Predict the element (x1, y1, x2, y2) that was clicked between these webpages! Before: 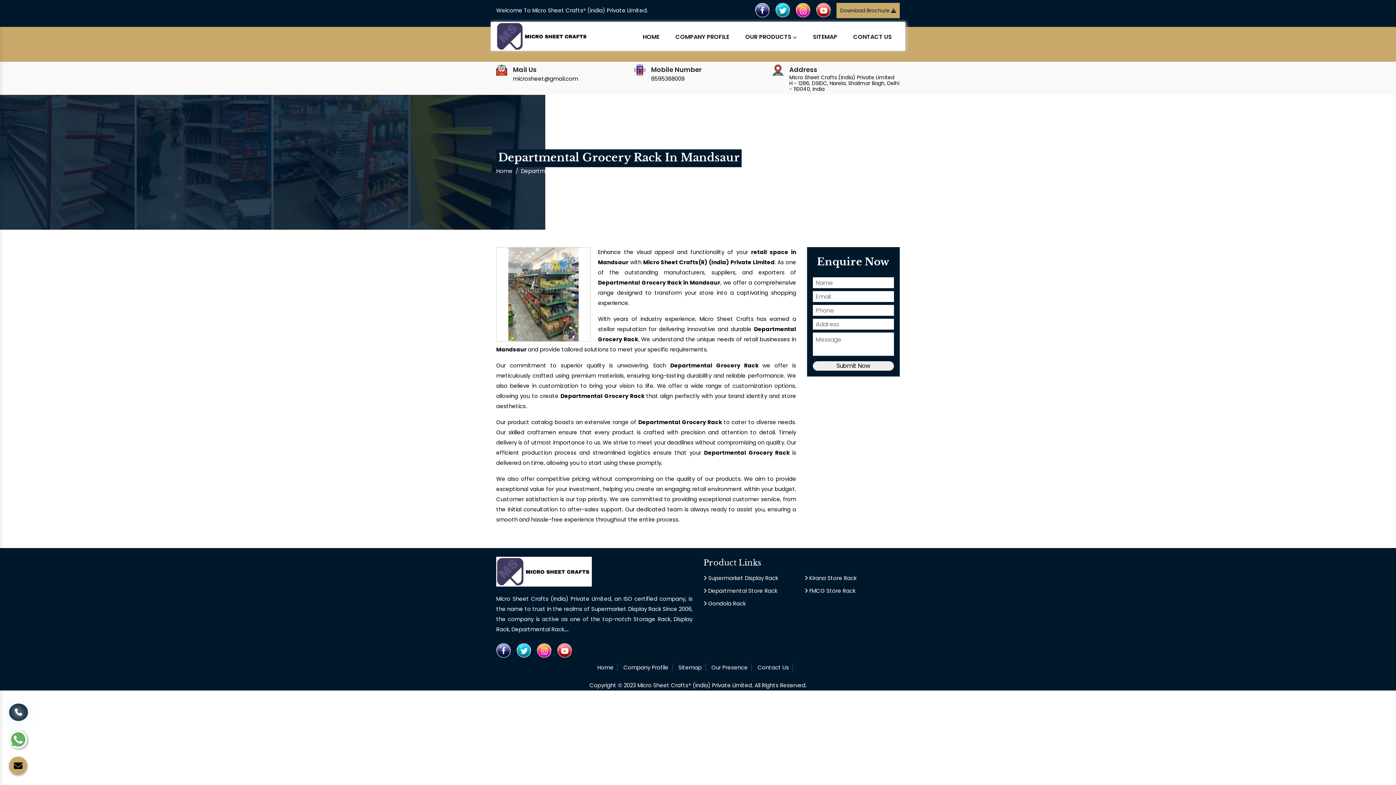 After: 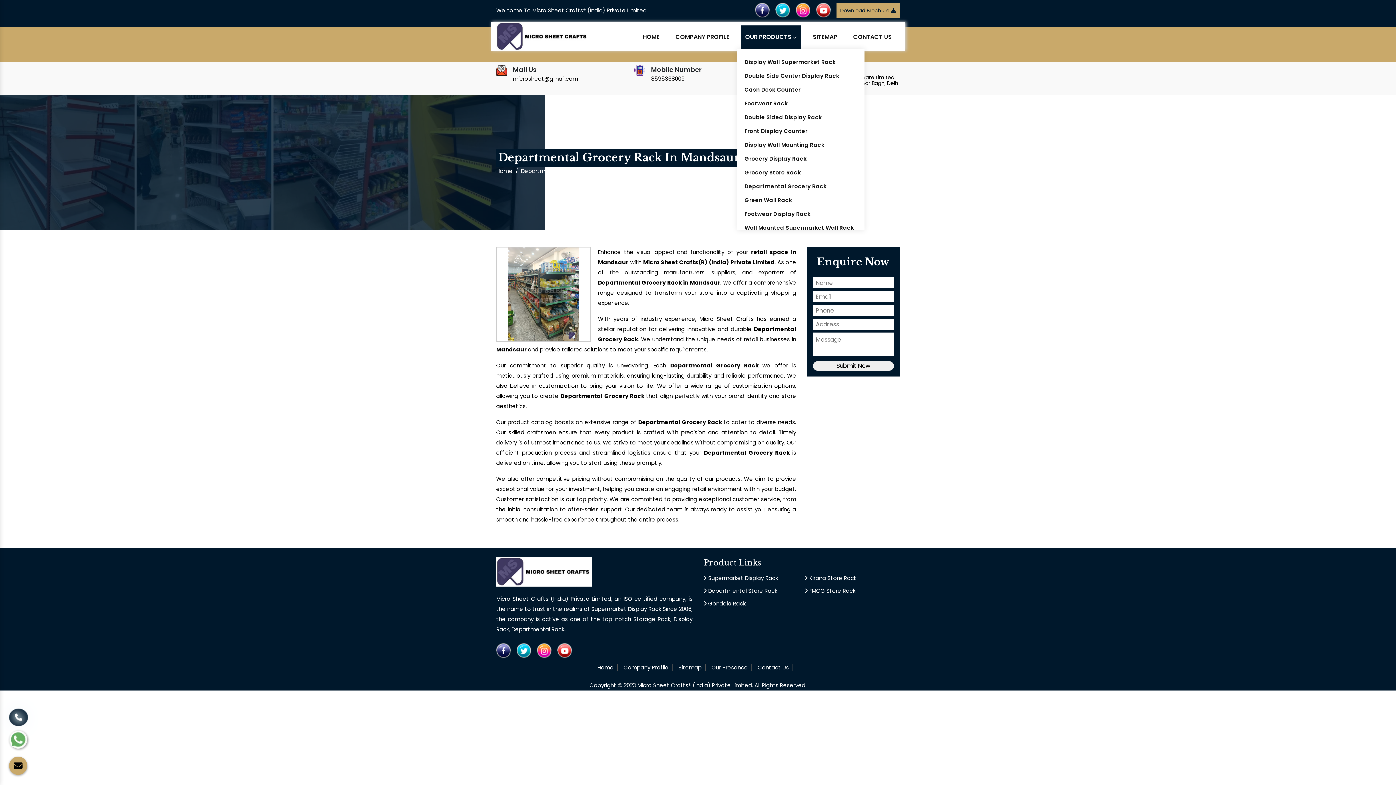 Action: label: OUR PRODUCTS  bbox: (741, 25, 801, 48)